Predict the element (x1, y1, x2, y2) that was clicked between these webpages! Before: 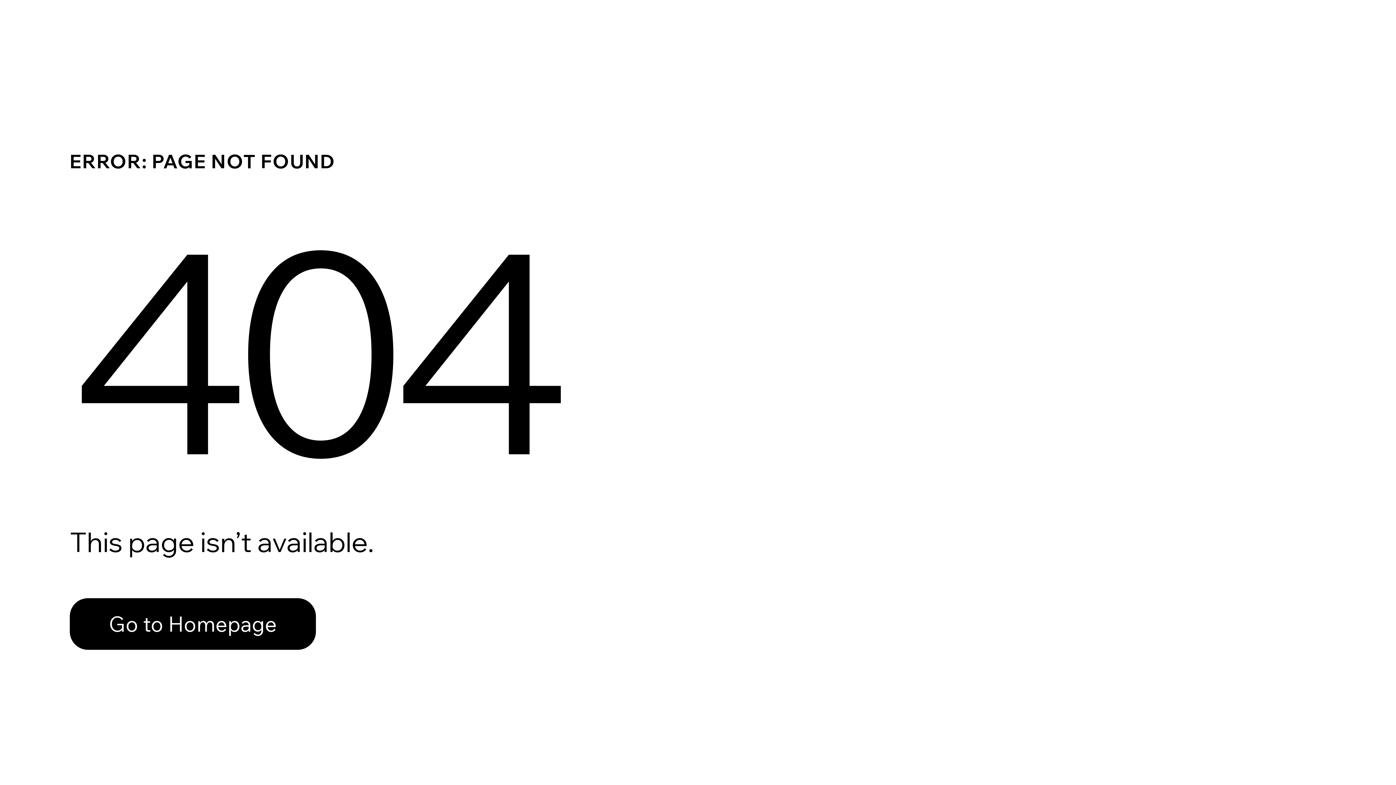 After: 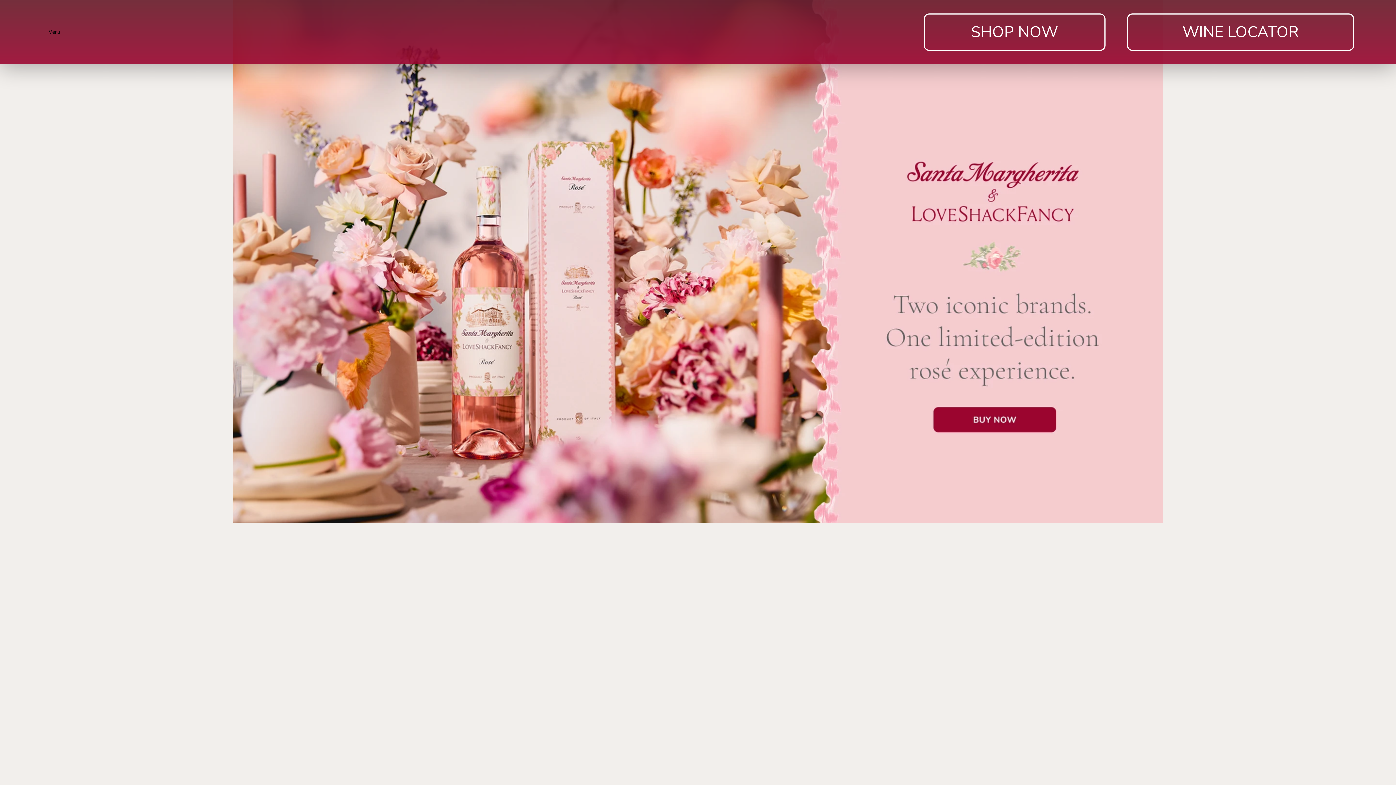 Action: label: Go to Homepage bbox: (69, 598, 316, 650)